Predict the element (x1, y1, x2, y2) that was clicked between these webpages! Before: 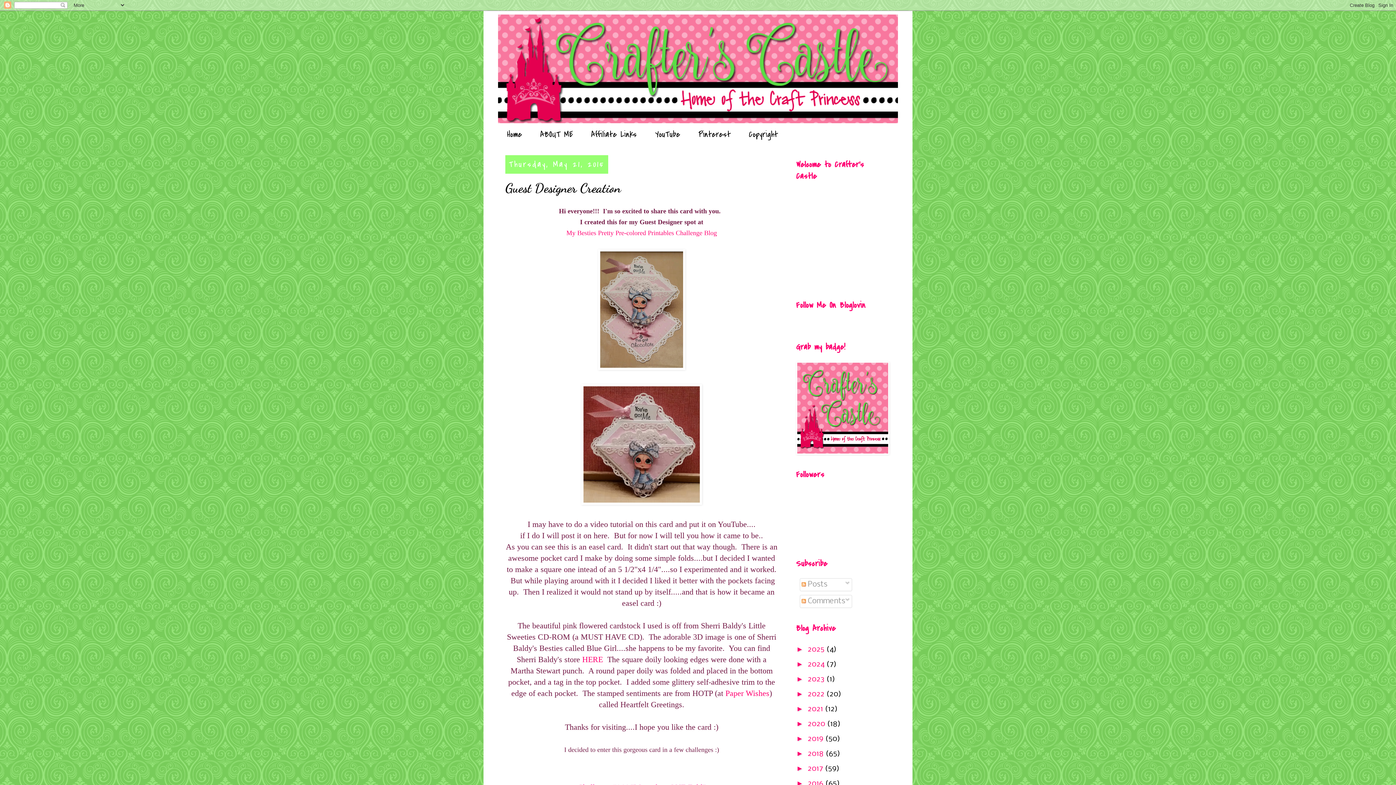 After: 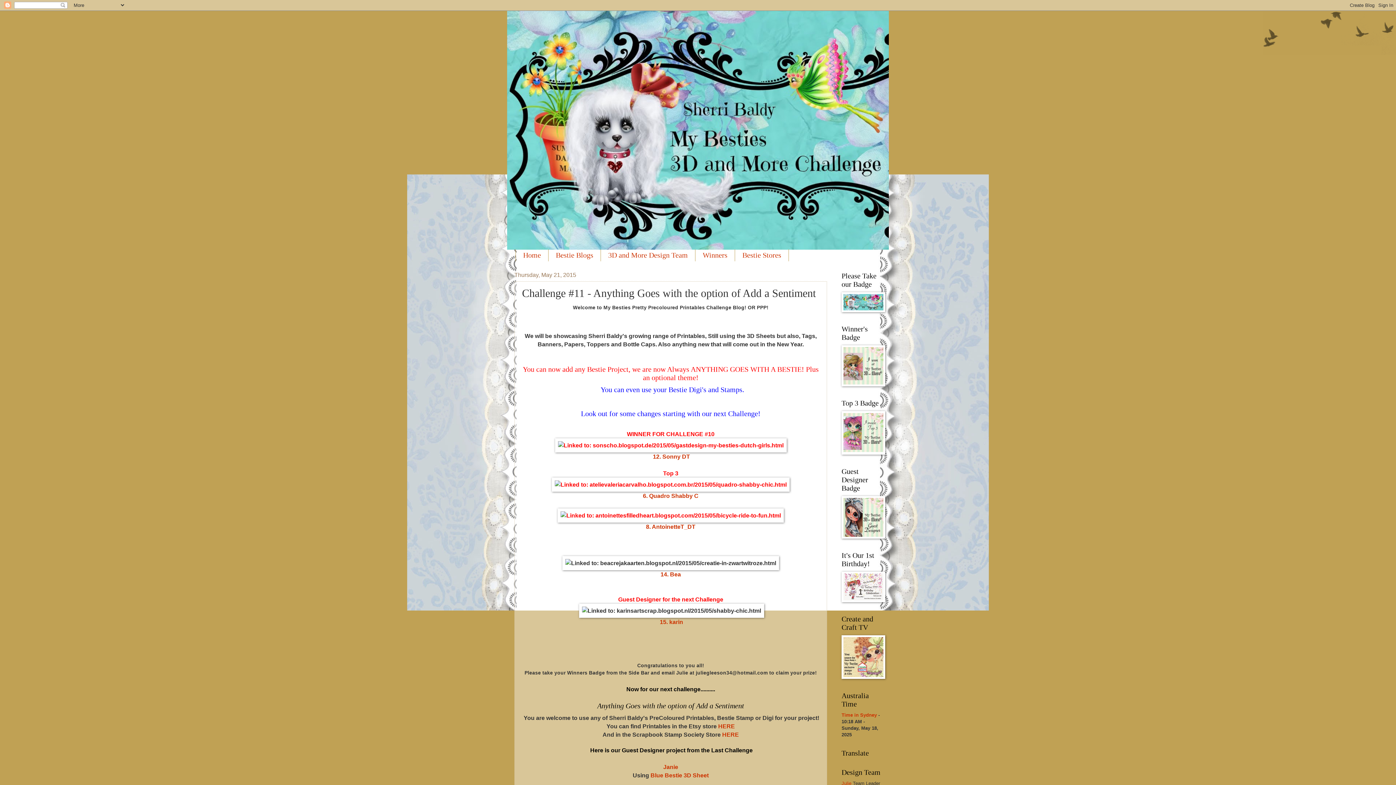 Action: bbox: (566, 229, 717, 236) label: My Besties Pretty Pre-colored Printables Challenge Blog